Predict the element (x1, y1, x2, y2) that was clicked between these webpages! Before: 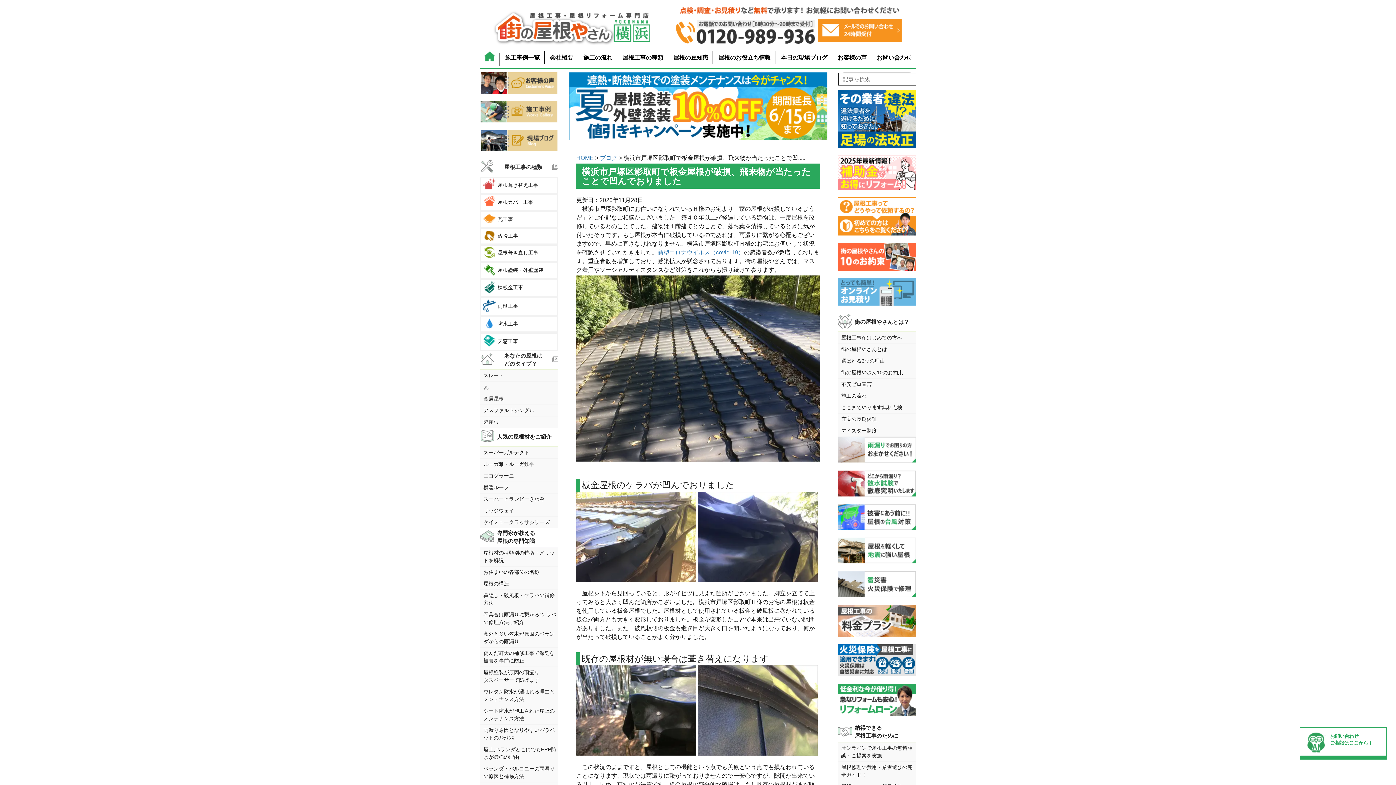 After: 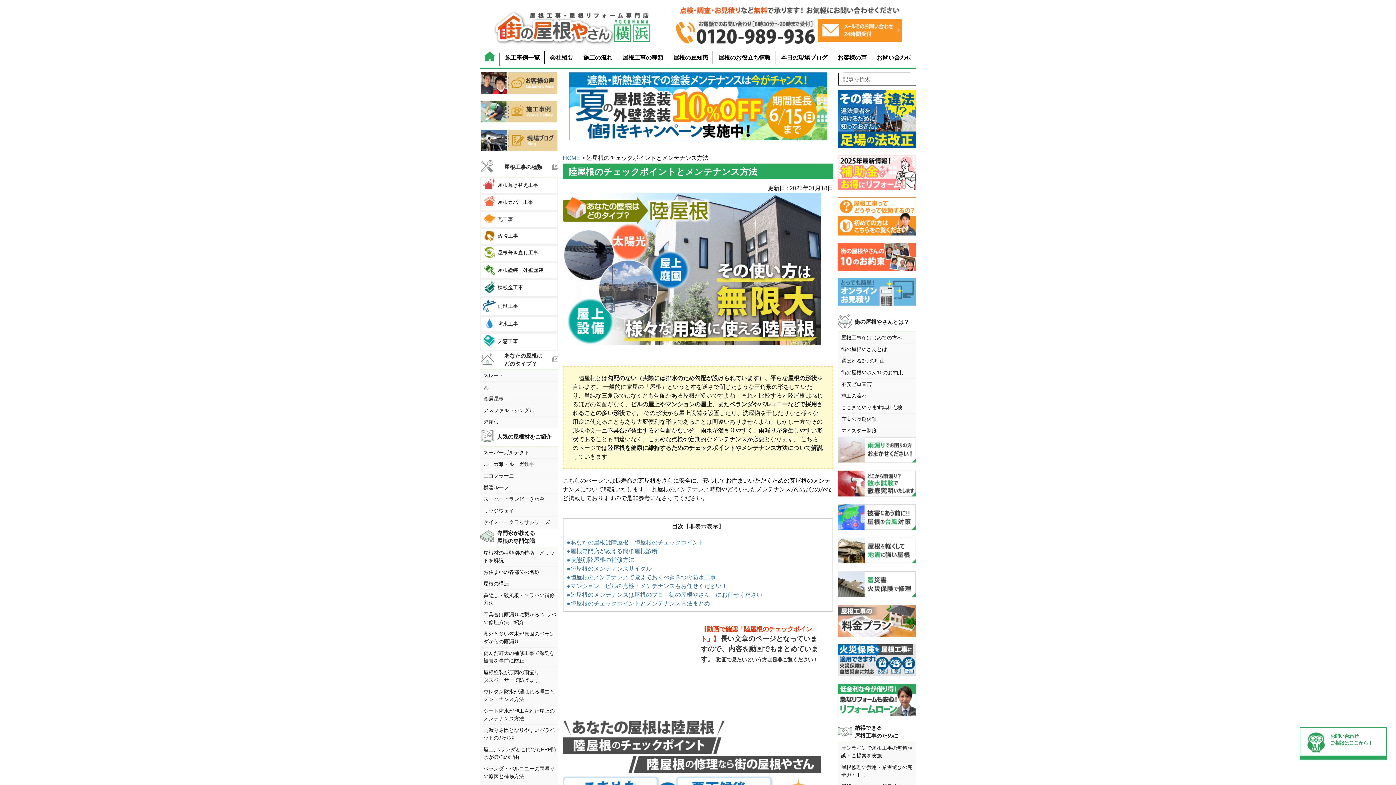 Action: bbox: (483, 418, 558, 426) label: 陸屋根